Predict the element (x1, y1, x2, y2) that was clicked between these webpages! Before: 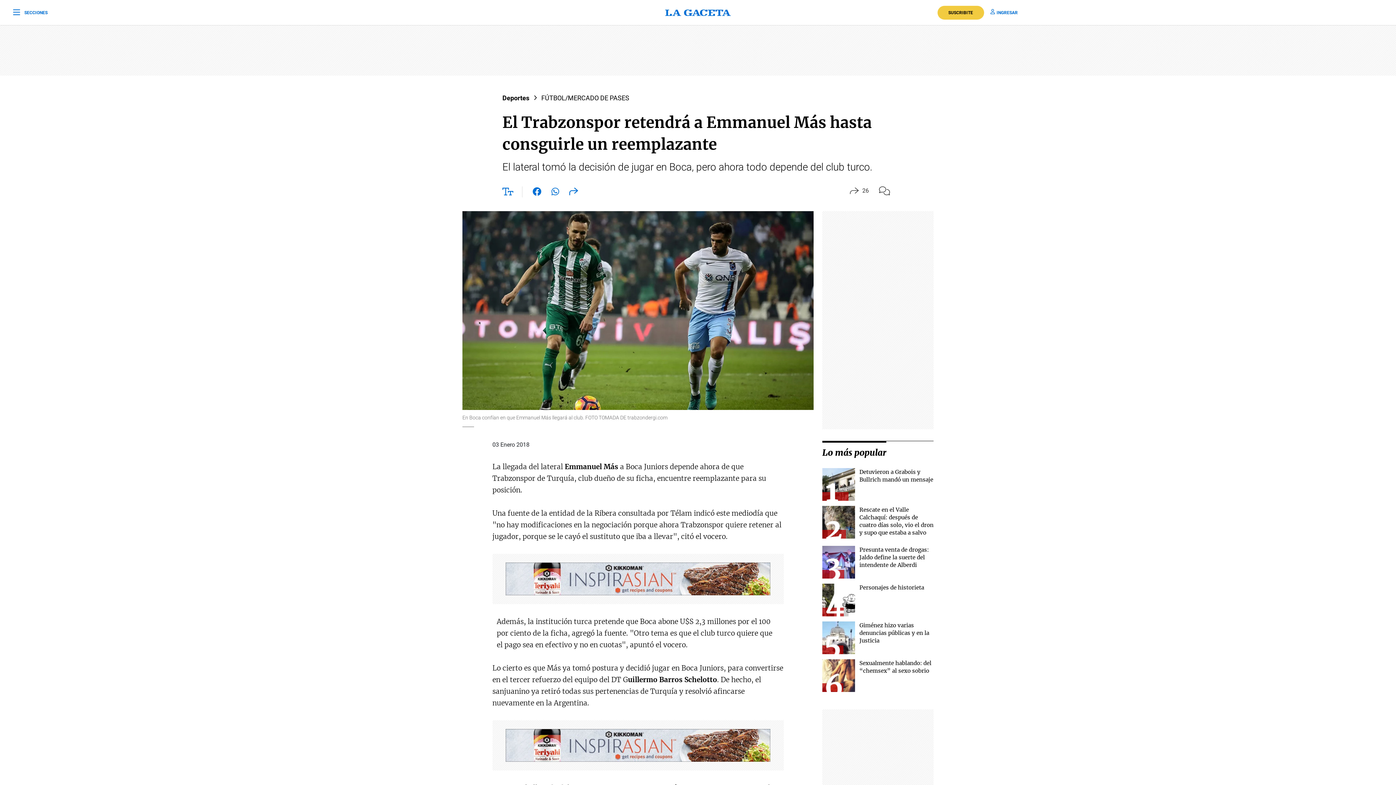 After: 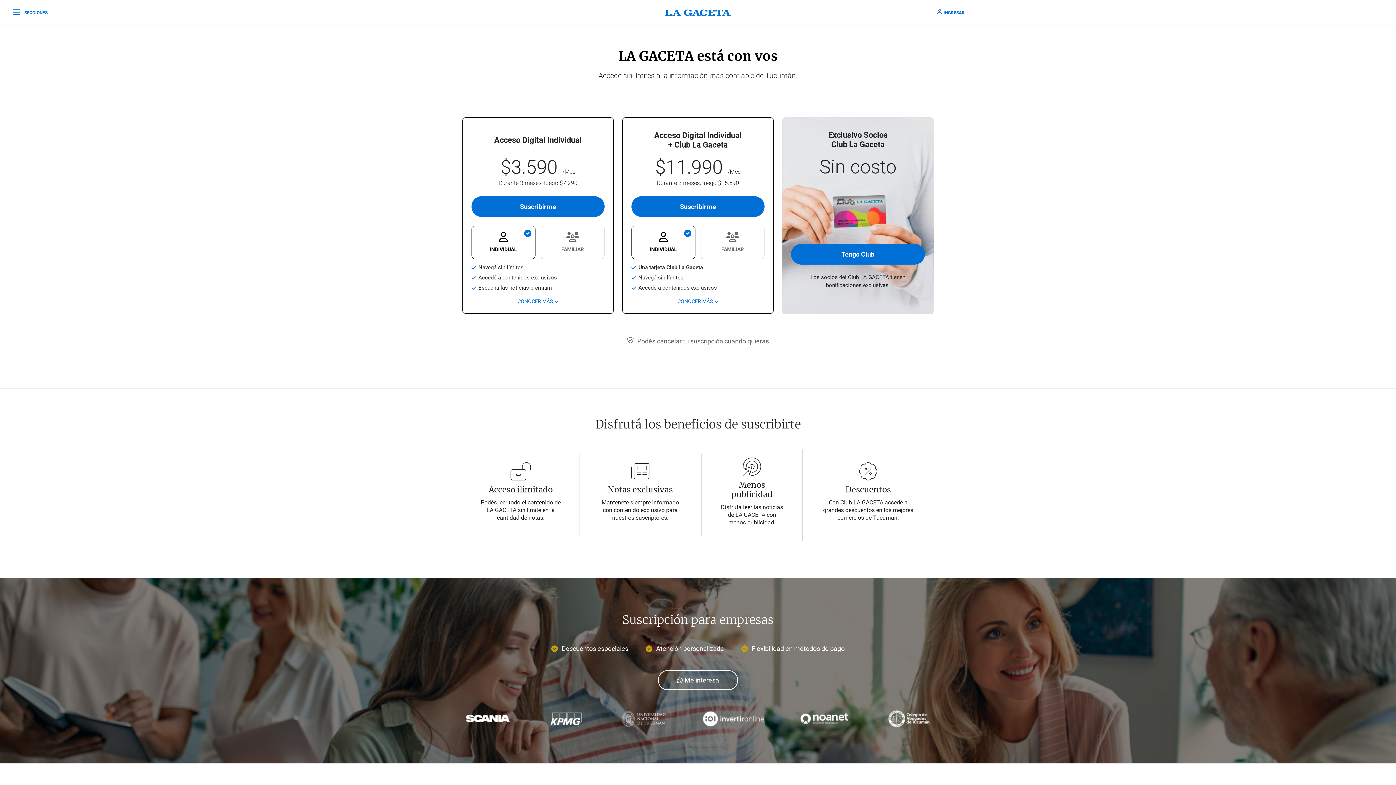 Action: label: SUSCRIBITE bbox: (937, 5, 984, 19)